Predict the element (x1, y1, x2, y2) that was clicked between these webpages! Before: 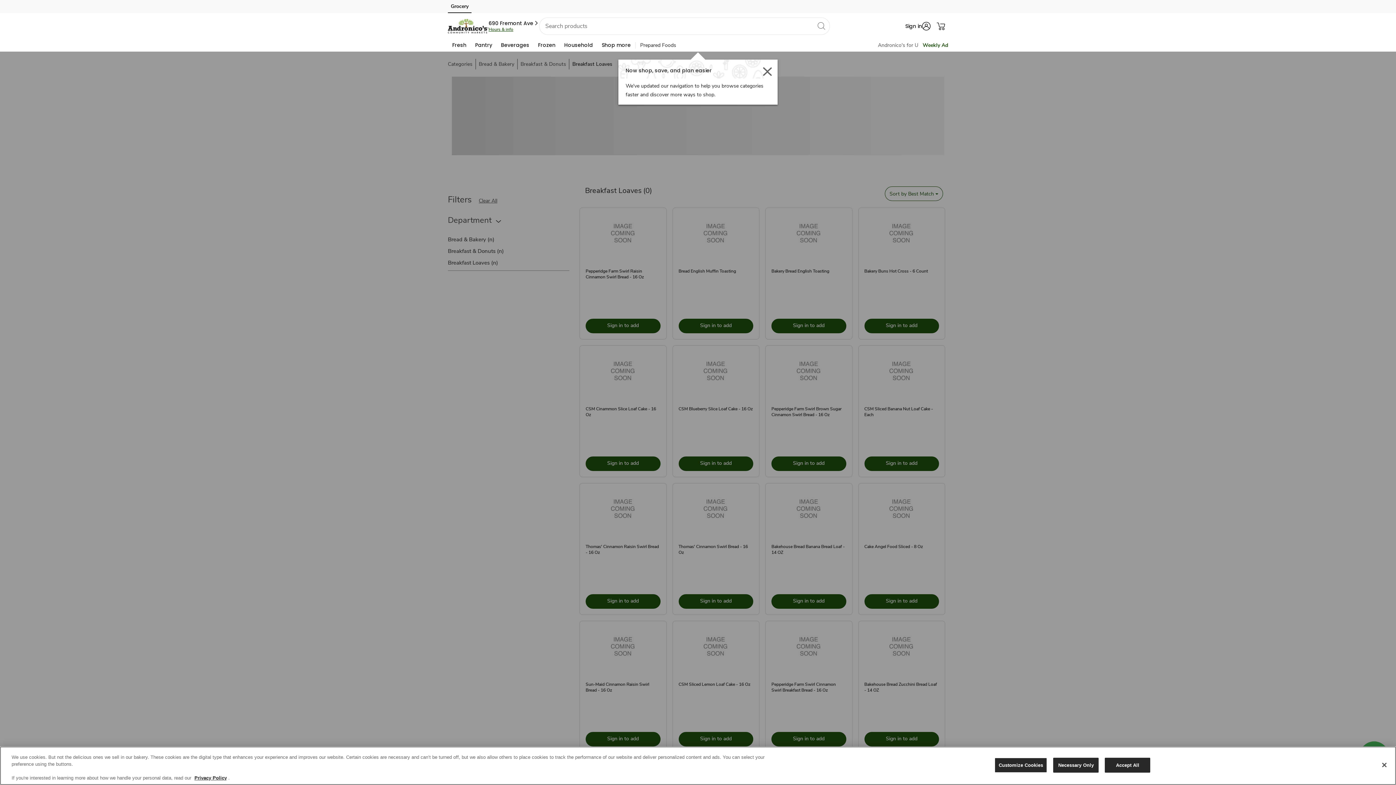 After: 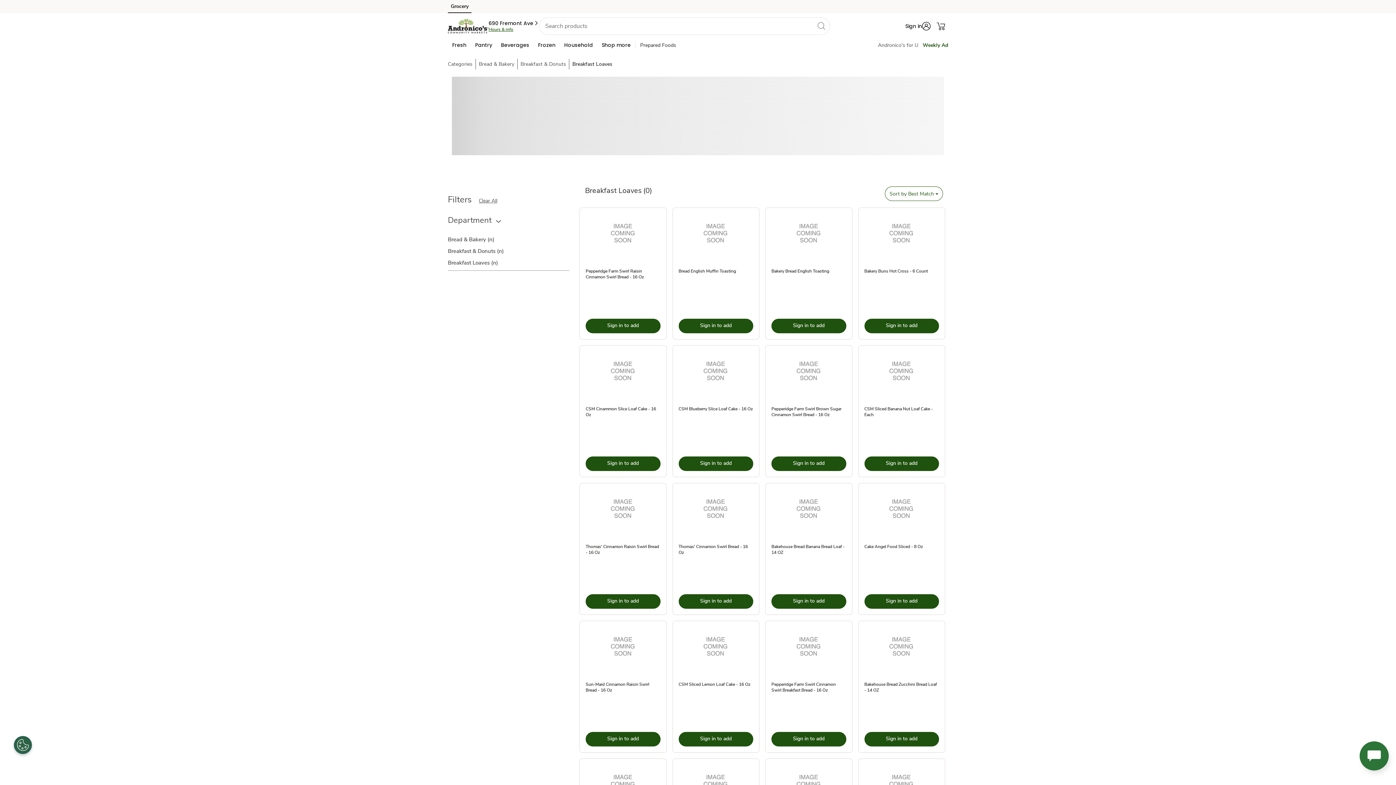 Action: bbox: (1105, 758, 1150, 773) label: Accept All